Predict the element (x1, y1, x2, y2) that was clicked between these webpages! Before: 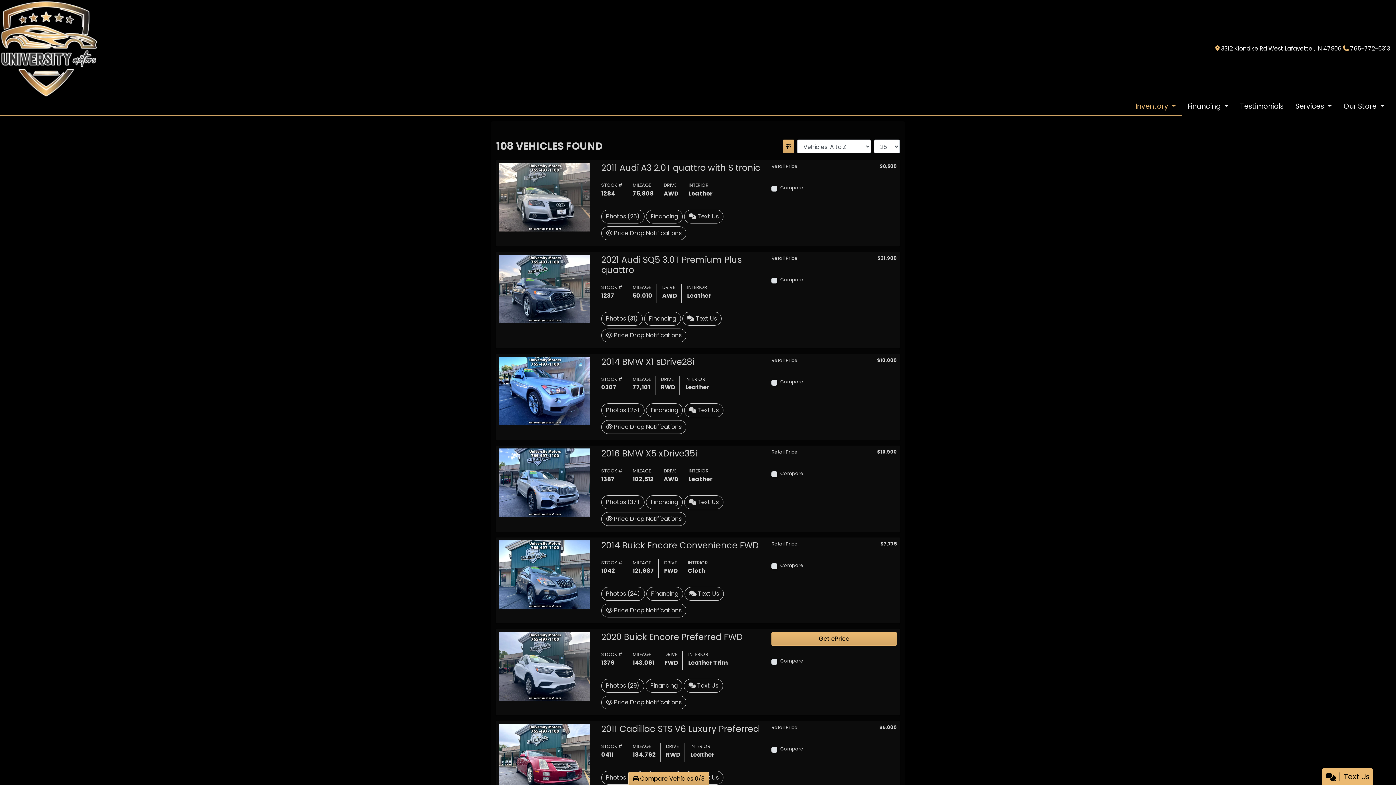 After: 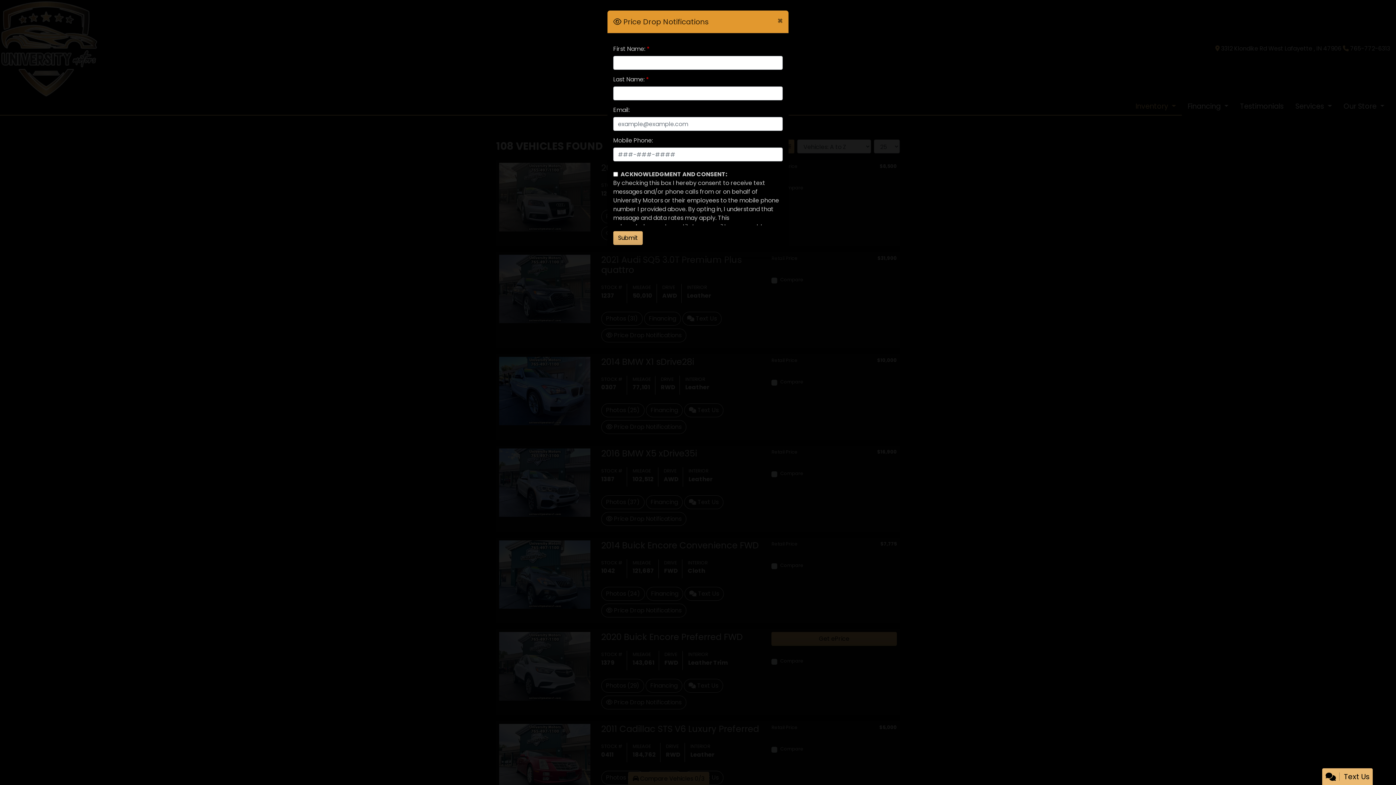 Action: bbox: (601, 328, 686, 342) label:  Price Drop Notifications